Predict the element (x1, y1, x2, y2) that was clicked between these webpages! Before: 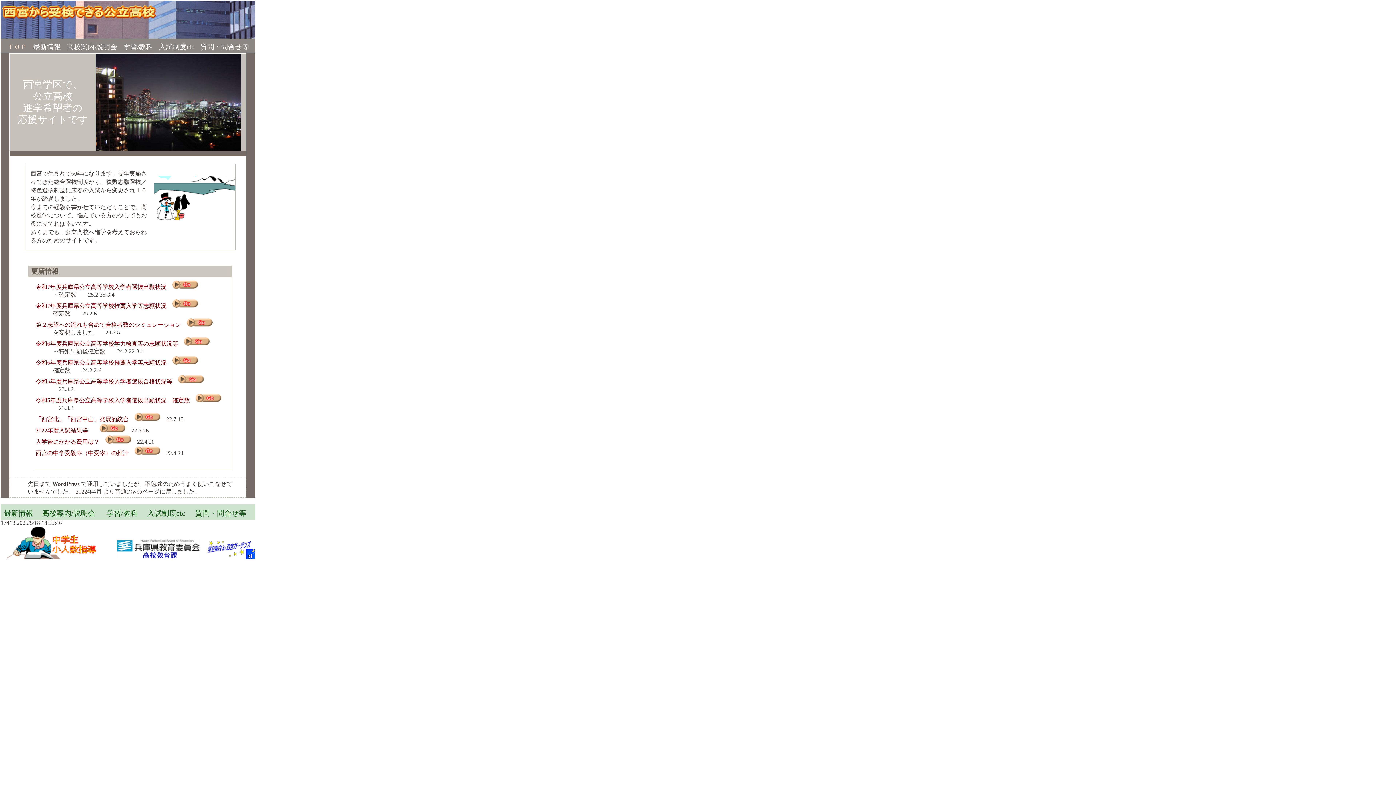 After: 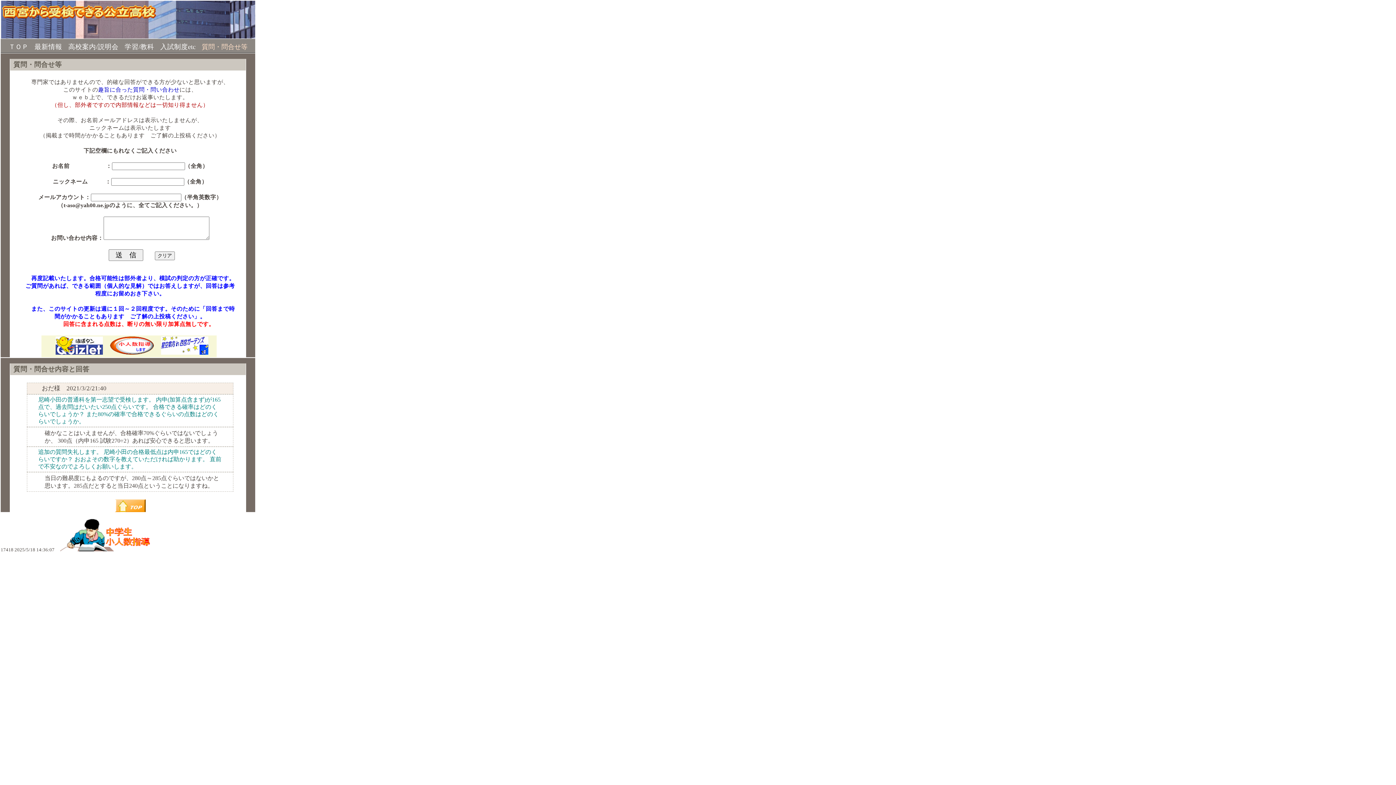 Action: bbox: (195, 509, 246, 517) label: 質問・問合せ等